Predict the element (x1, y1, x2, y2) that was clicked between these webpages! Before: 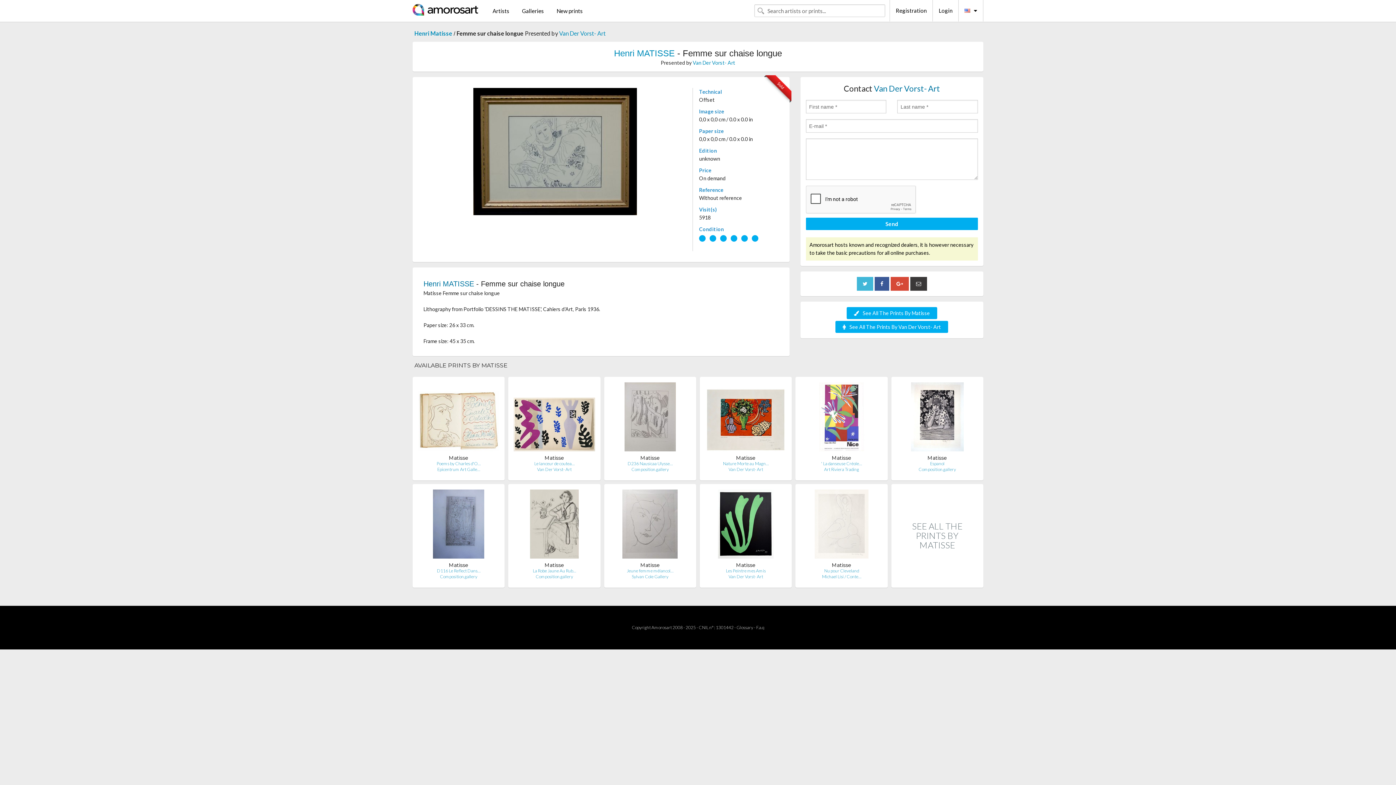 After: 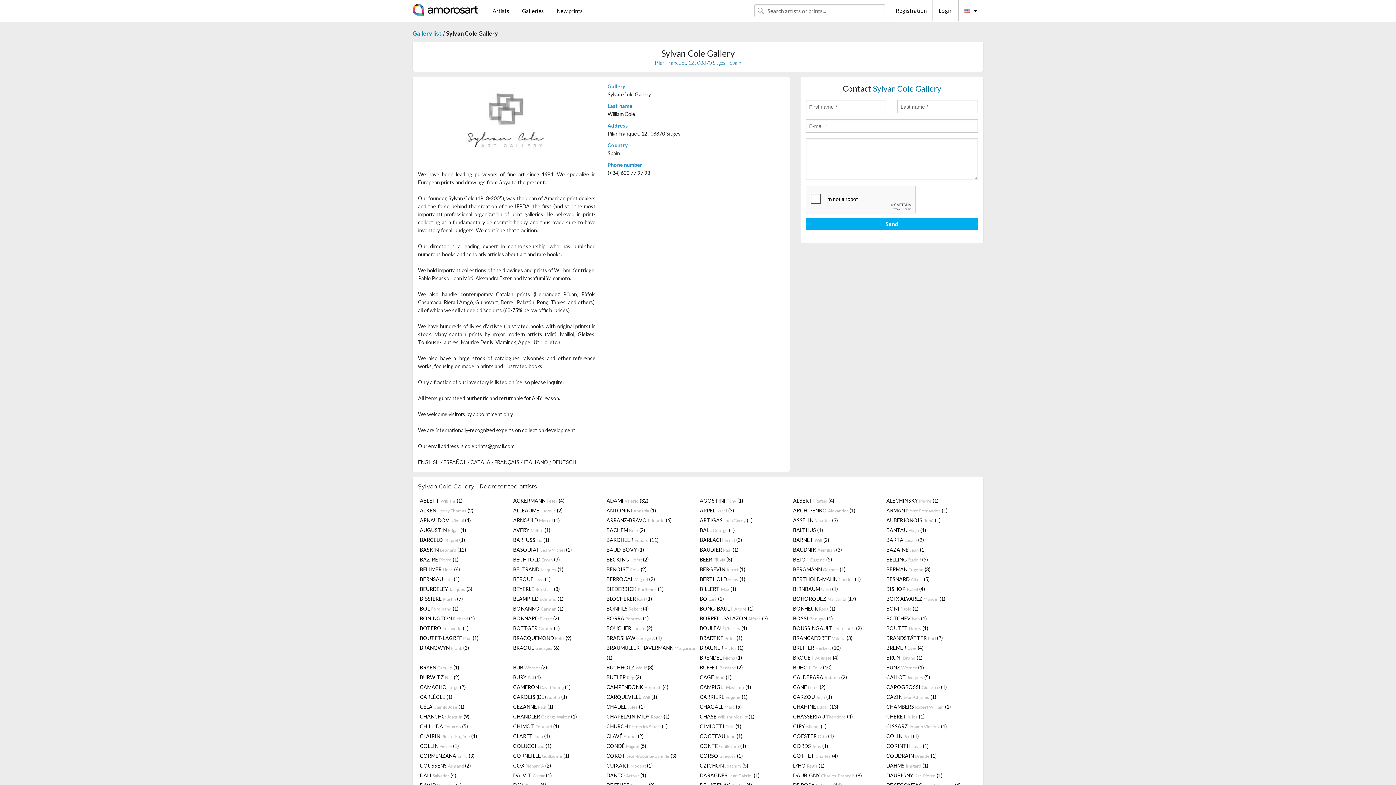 Action: label: Sylvan Cole Gallery bbox: (631, 574, 668, 579)